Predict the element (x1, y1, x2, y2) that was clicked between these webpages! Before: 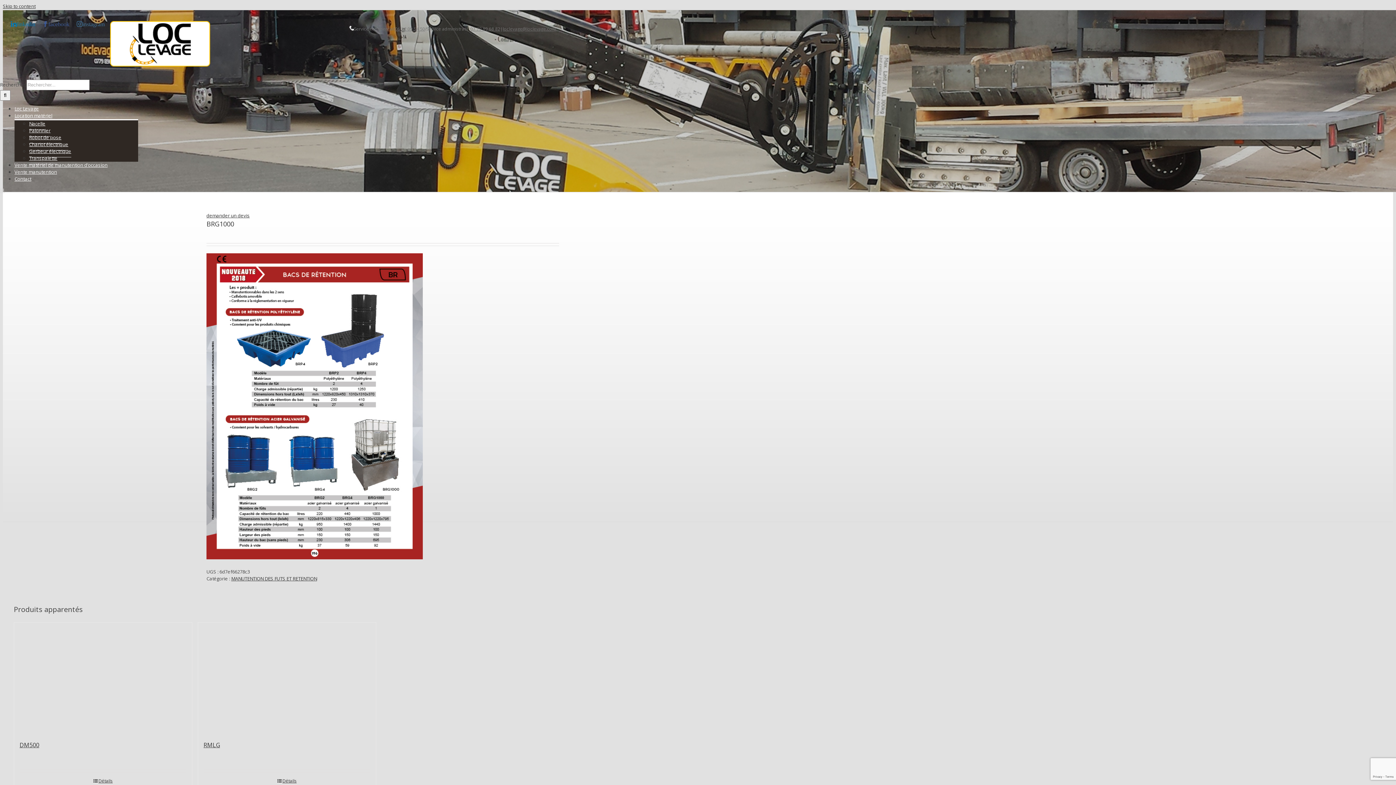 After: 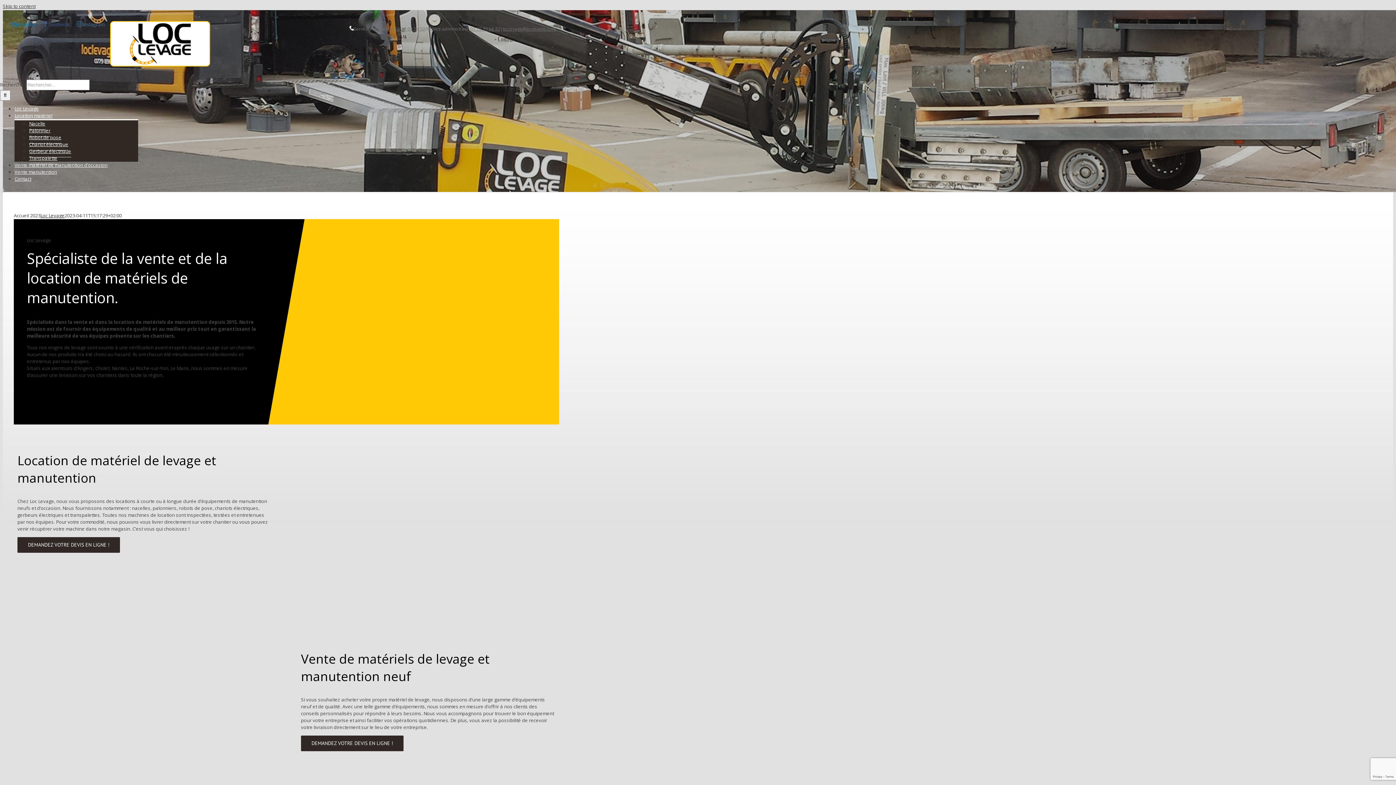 Action: bbox: (110, 61, 210, 68)